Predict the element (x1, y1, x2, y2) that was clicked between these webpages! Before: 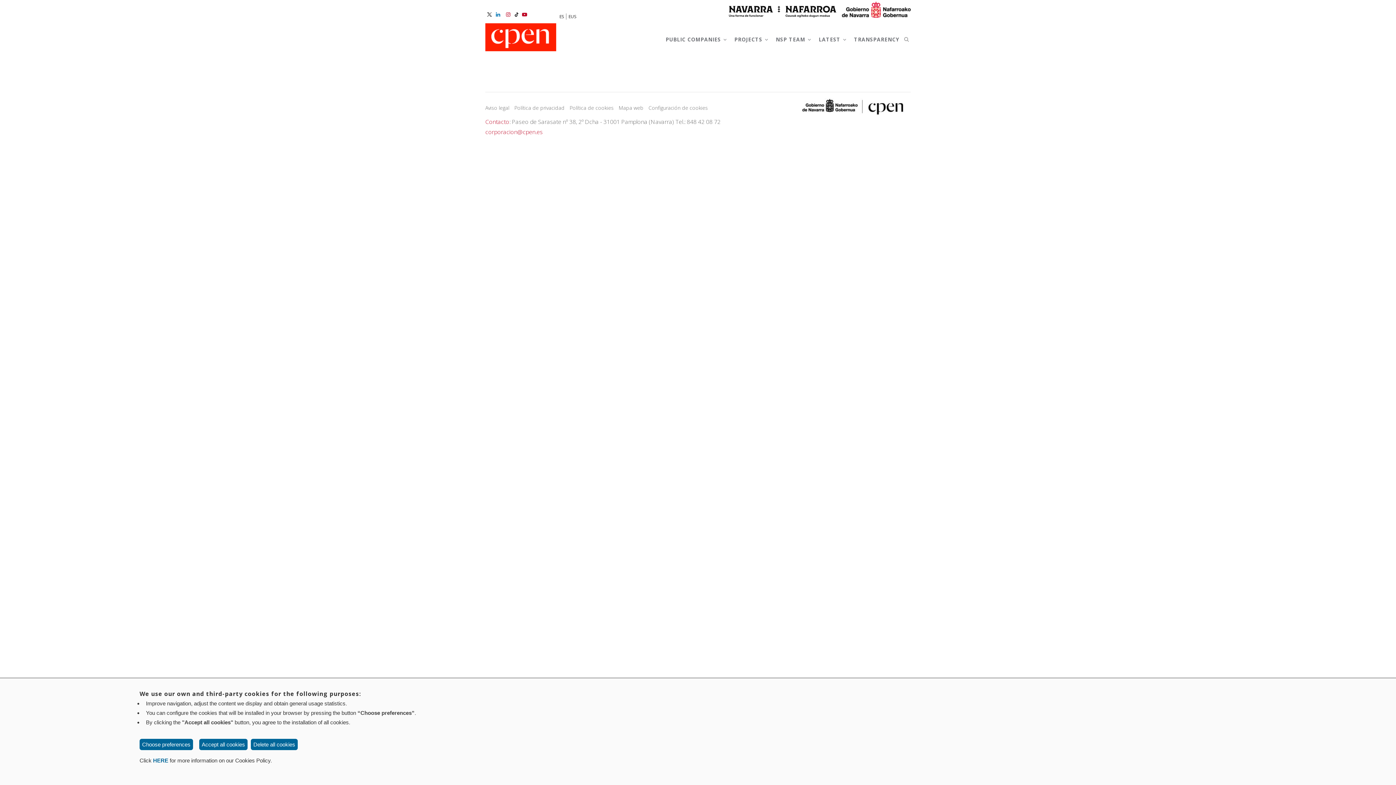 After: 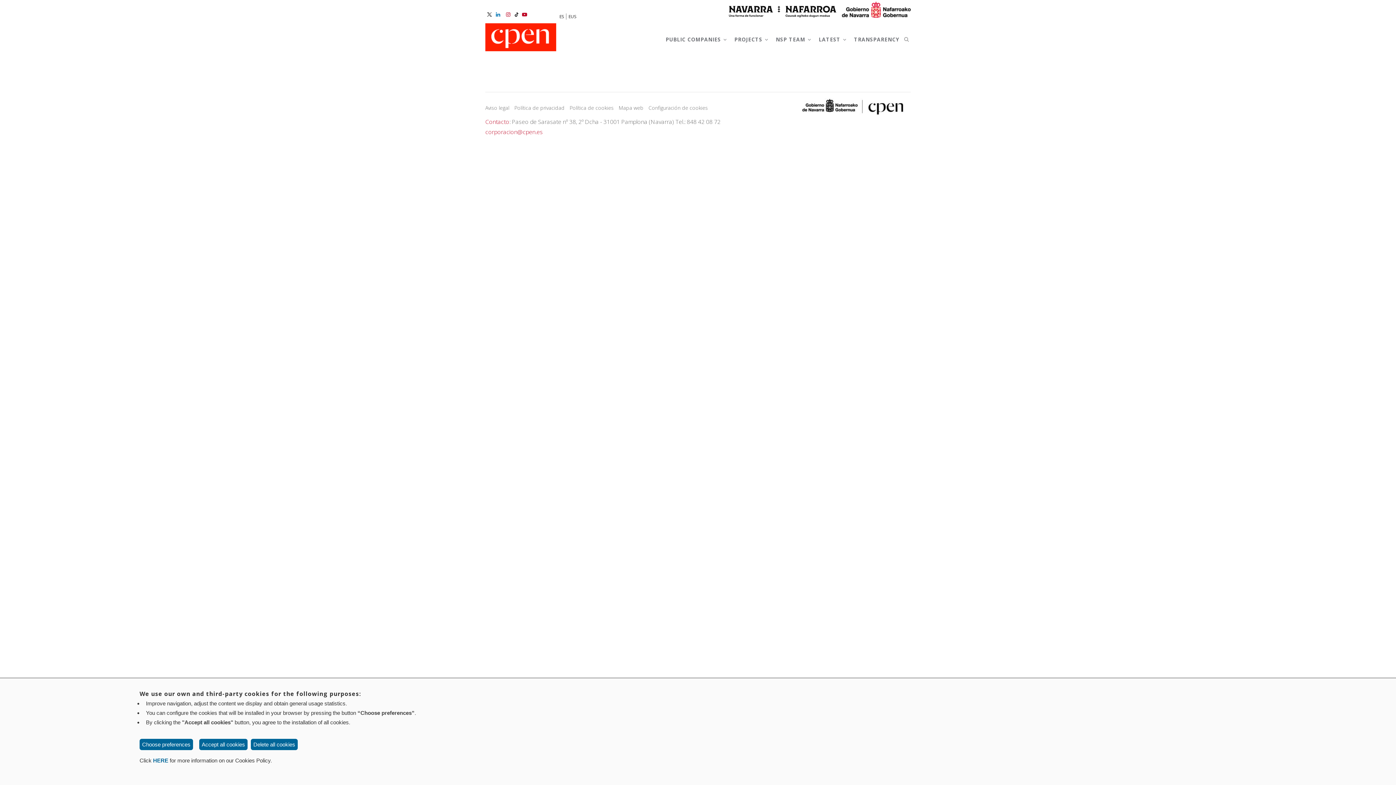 Action: bbox: (487, 11, 491, 17)